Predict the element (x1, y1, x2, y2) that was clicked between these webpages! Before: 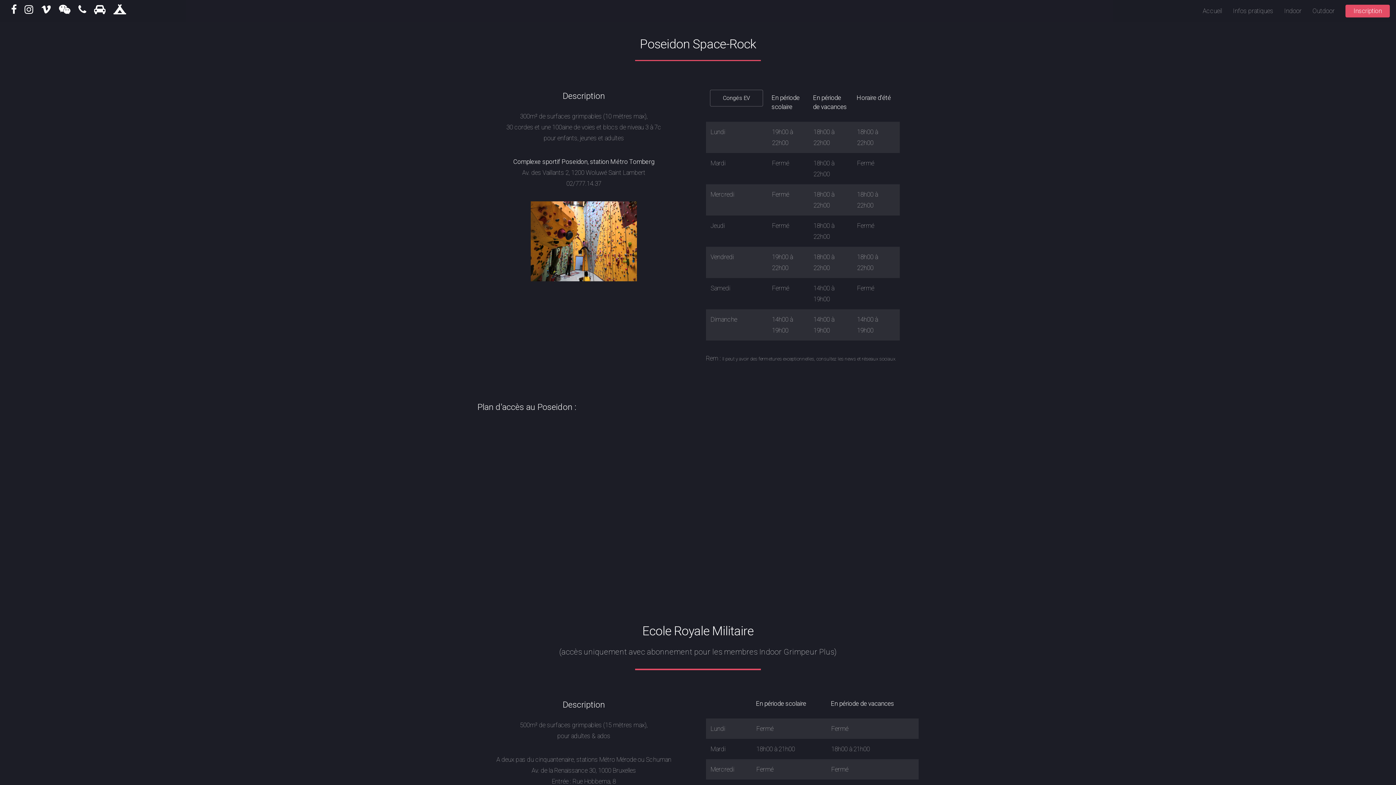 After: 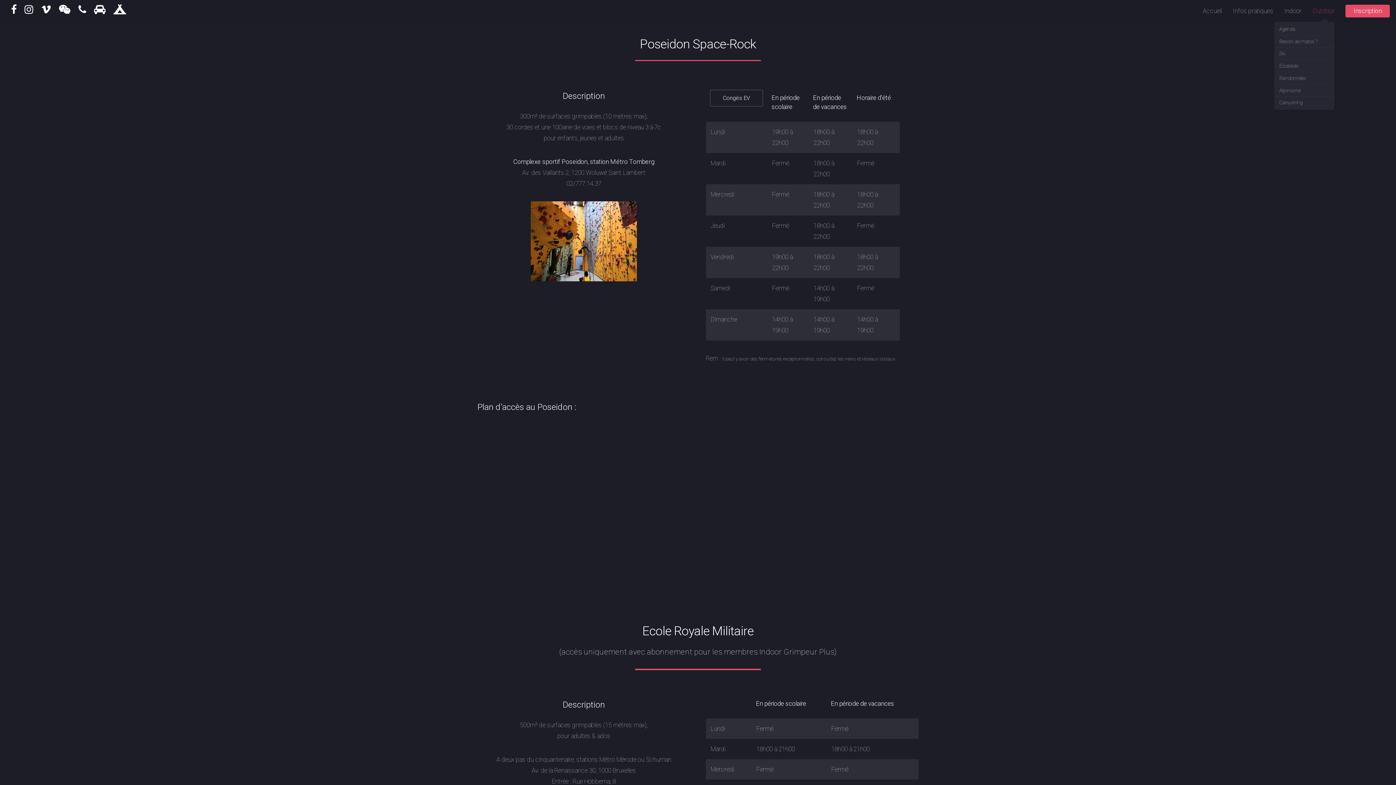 Action: bbox: (1312, 0, 1335, 21) label: Outdoor